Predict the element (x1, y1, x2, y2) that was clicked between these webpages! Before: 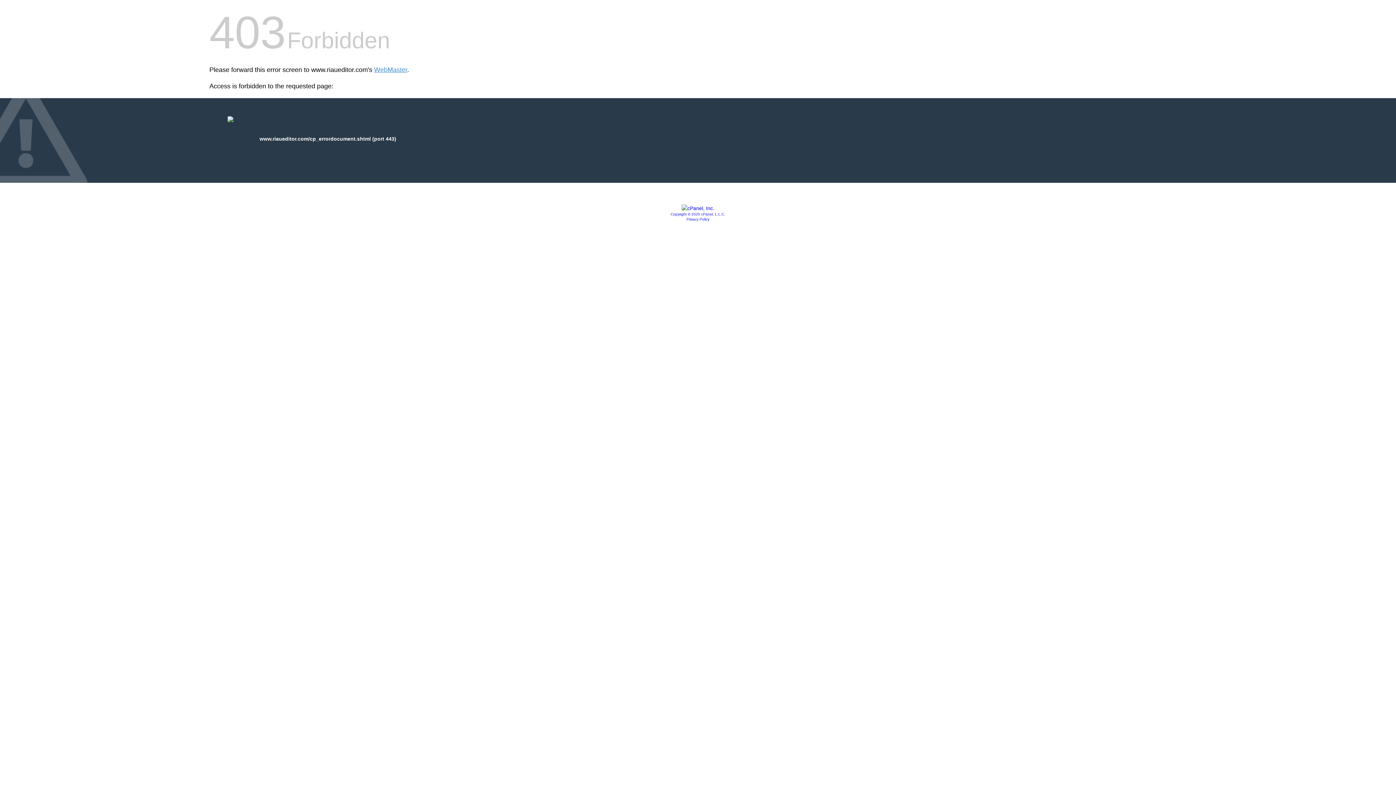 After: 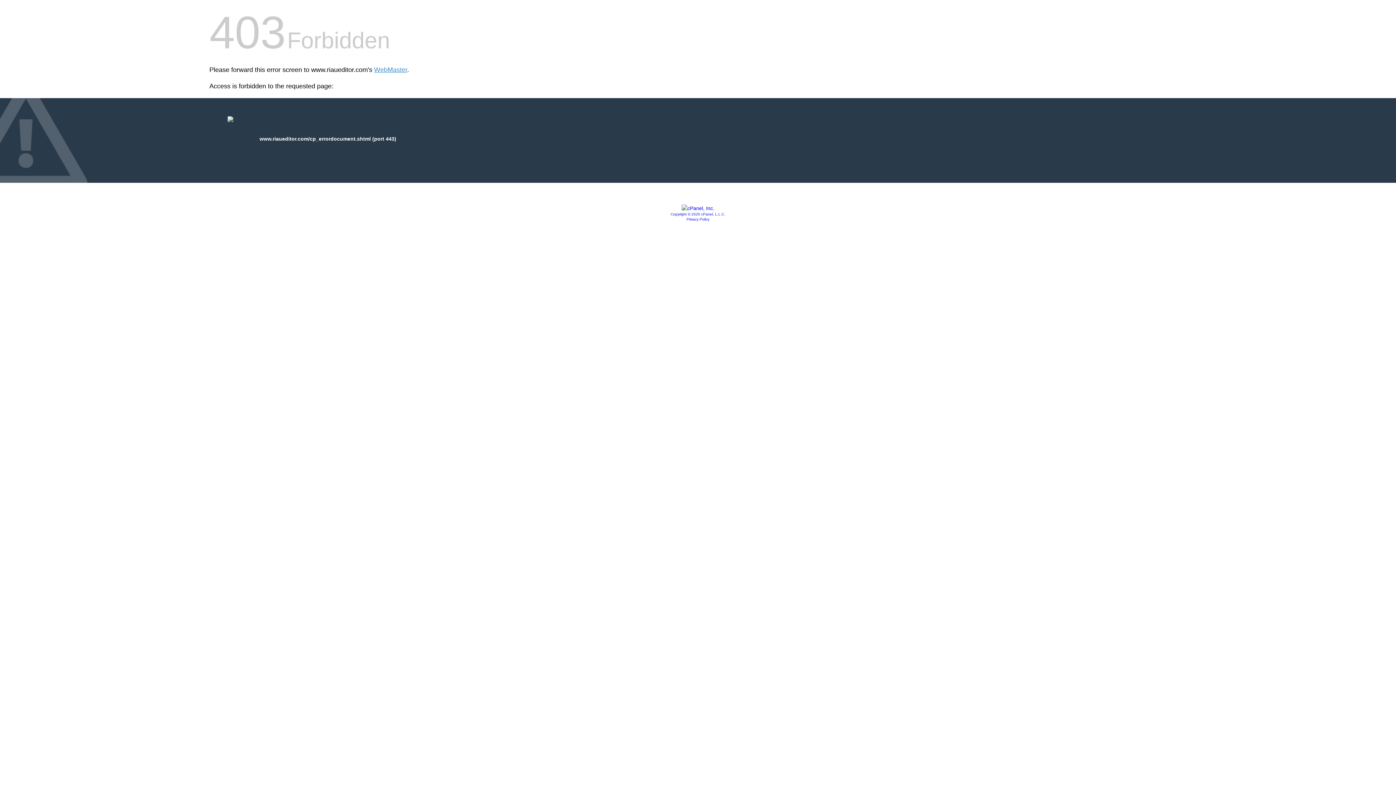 Action: bbox: (681, 205, 714, 211)